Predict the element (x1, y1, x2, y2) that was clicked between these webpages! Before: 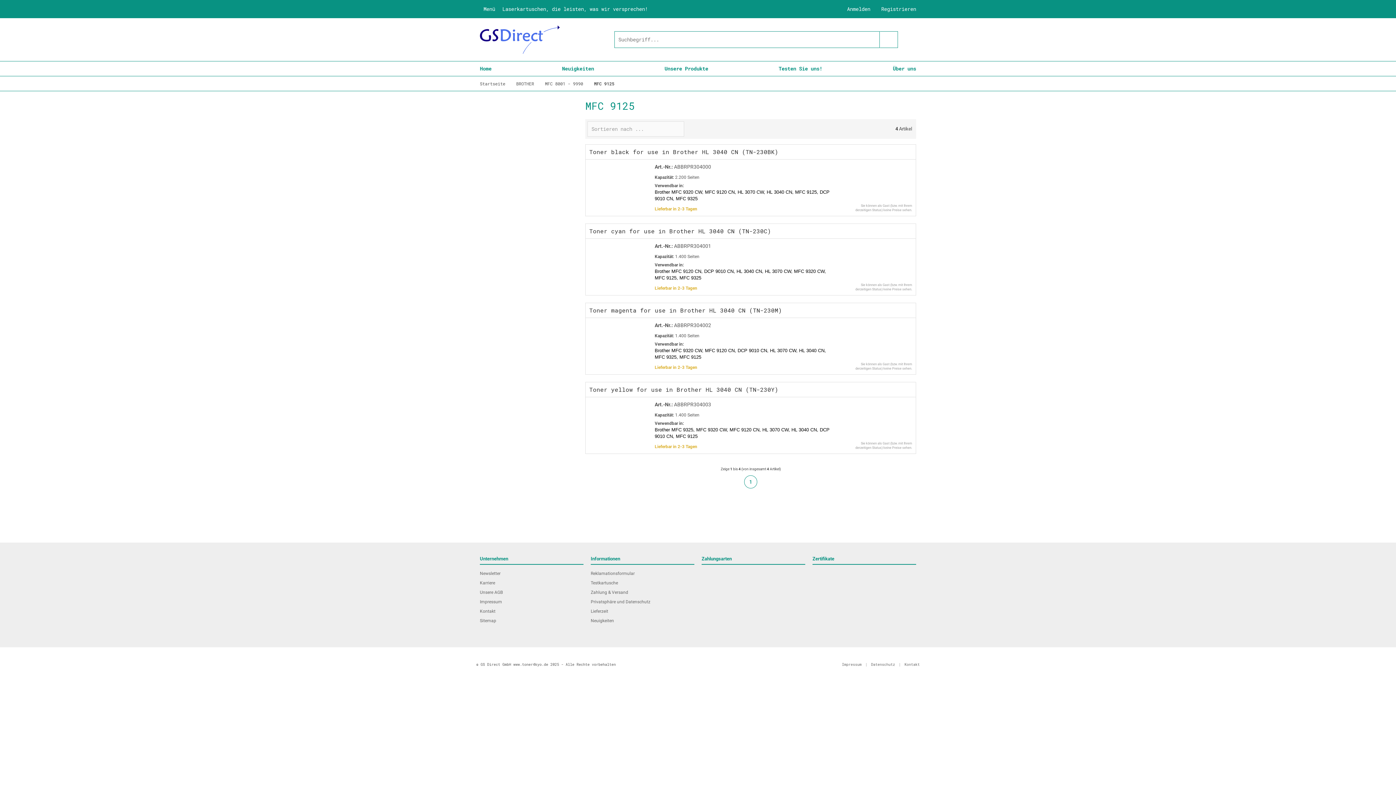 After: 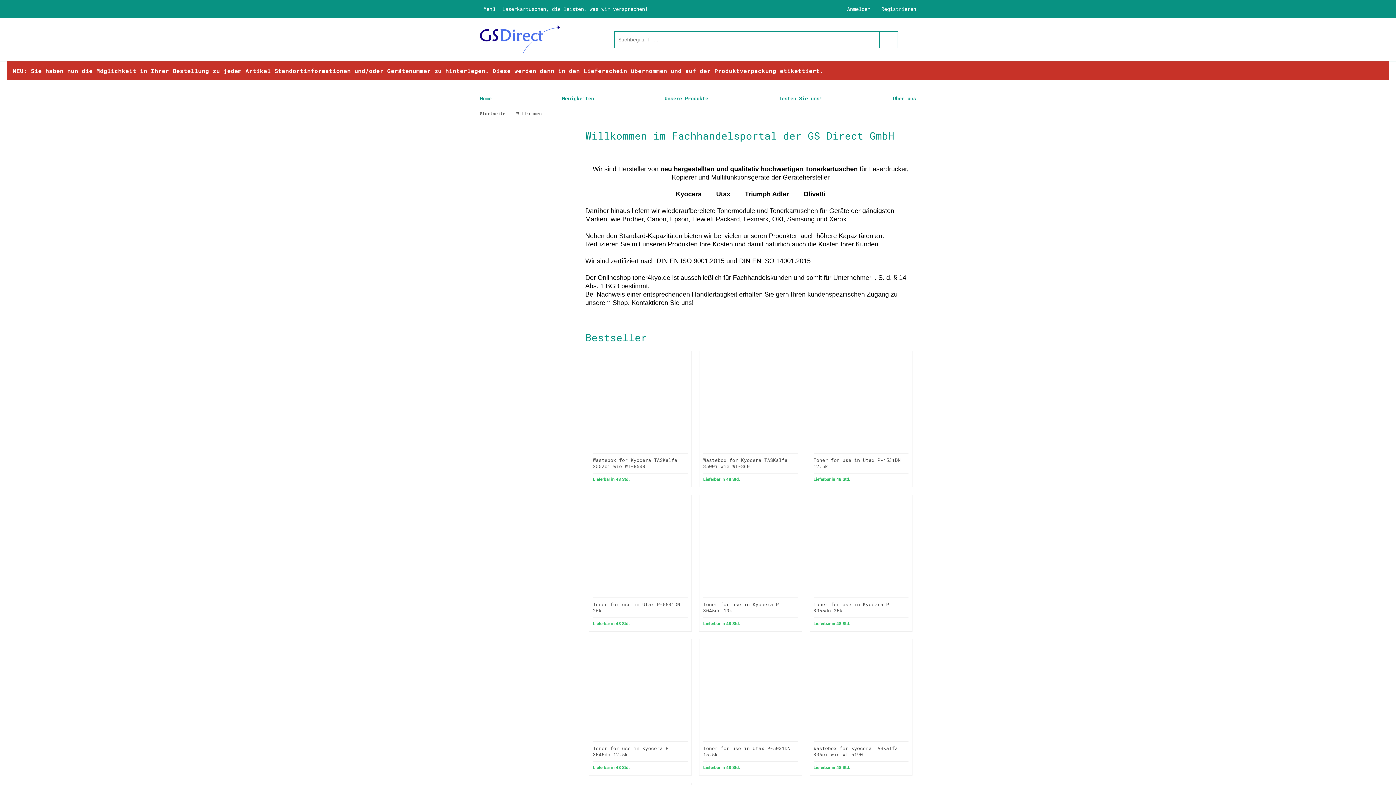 Action: bbox: (480, 25, 560, 53)